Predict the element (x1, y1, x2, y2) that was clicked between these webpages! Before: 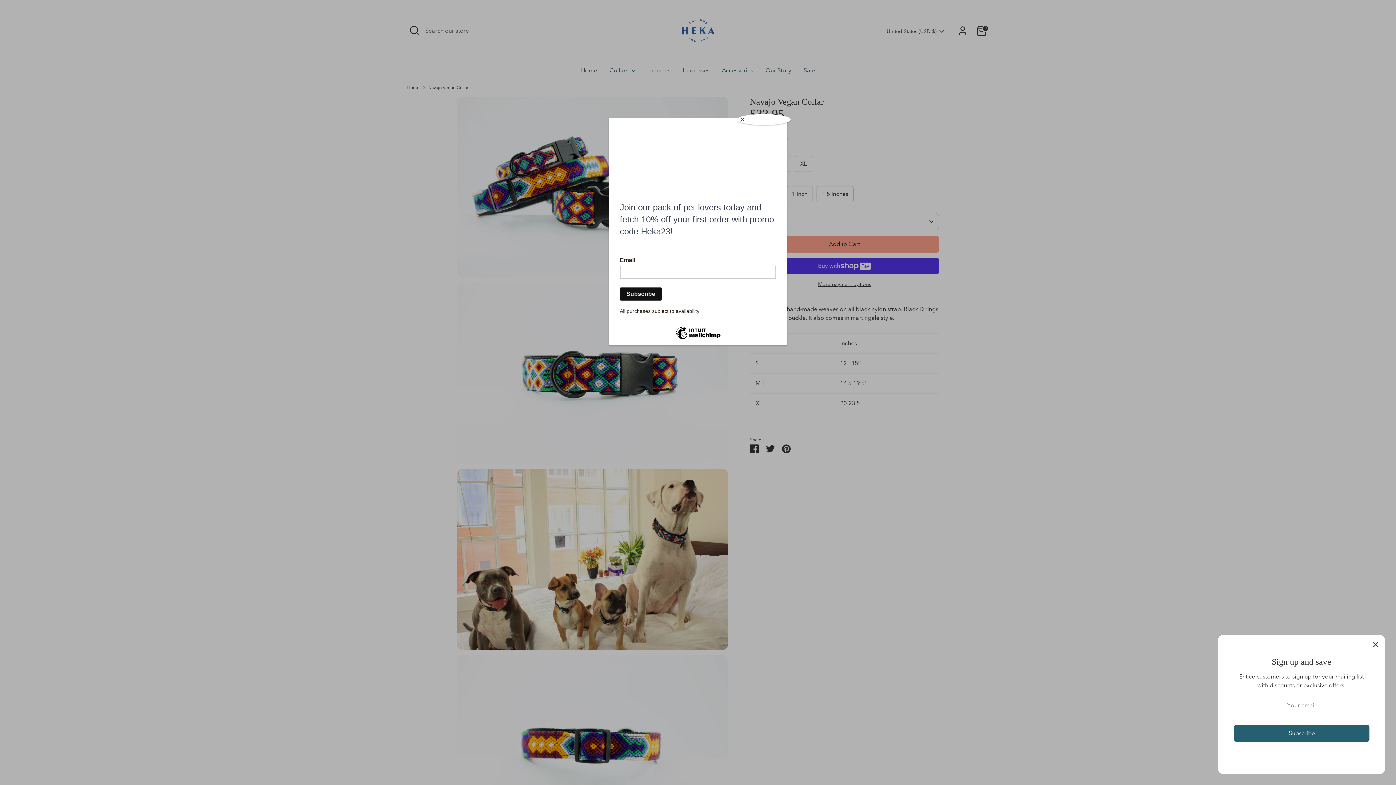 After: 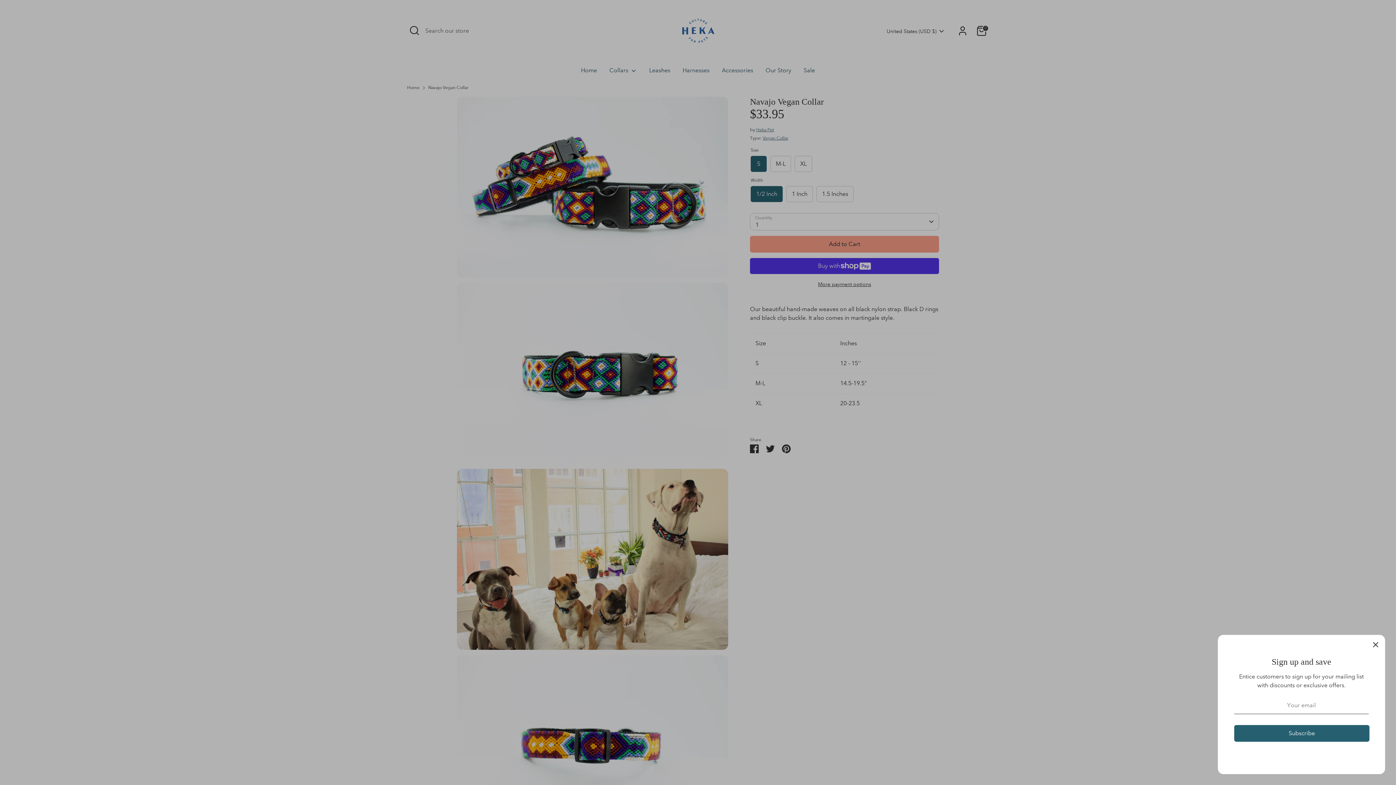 Action: bbox: (737, 114, 790, 125) label: Close